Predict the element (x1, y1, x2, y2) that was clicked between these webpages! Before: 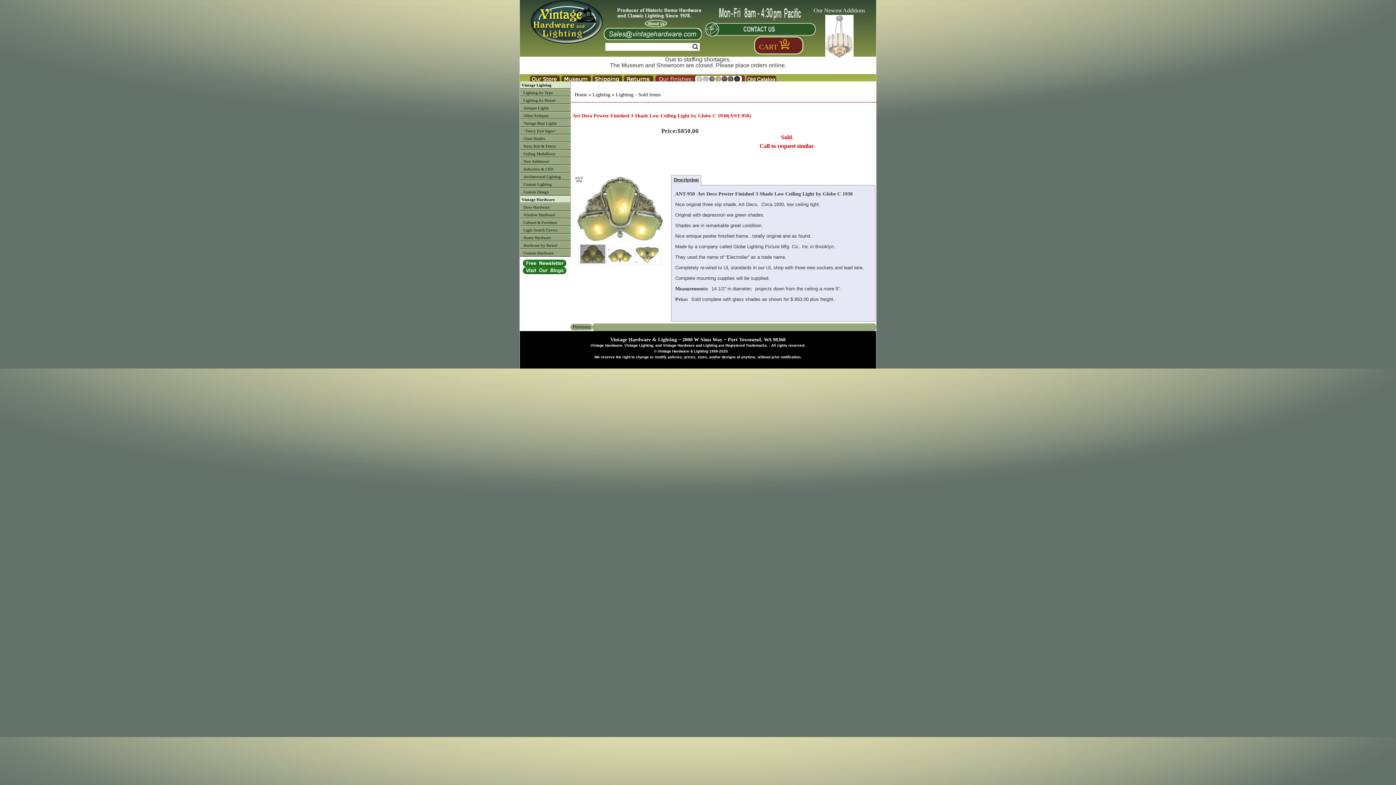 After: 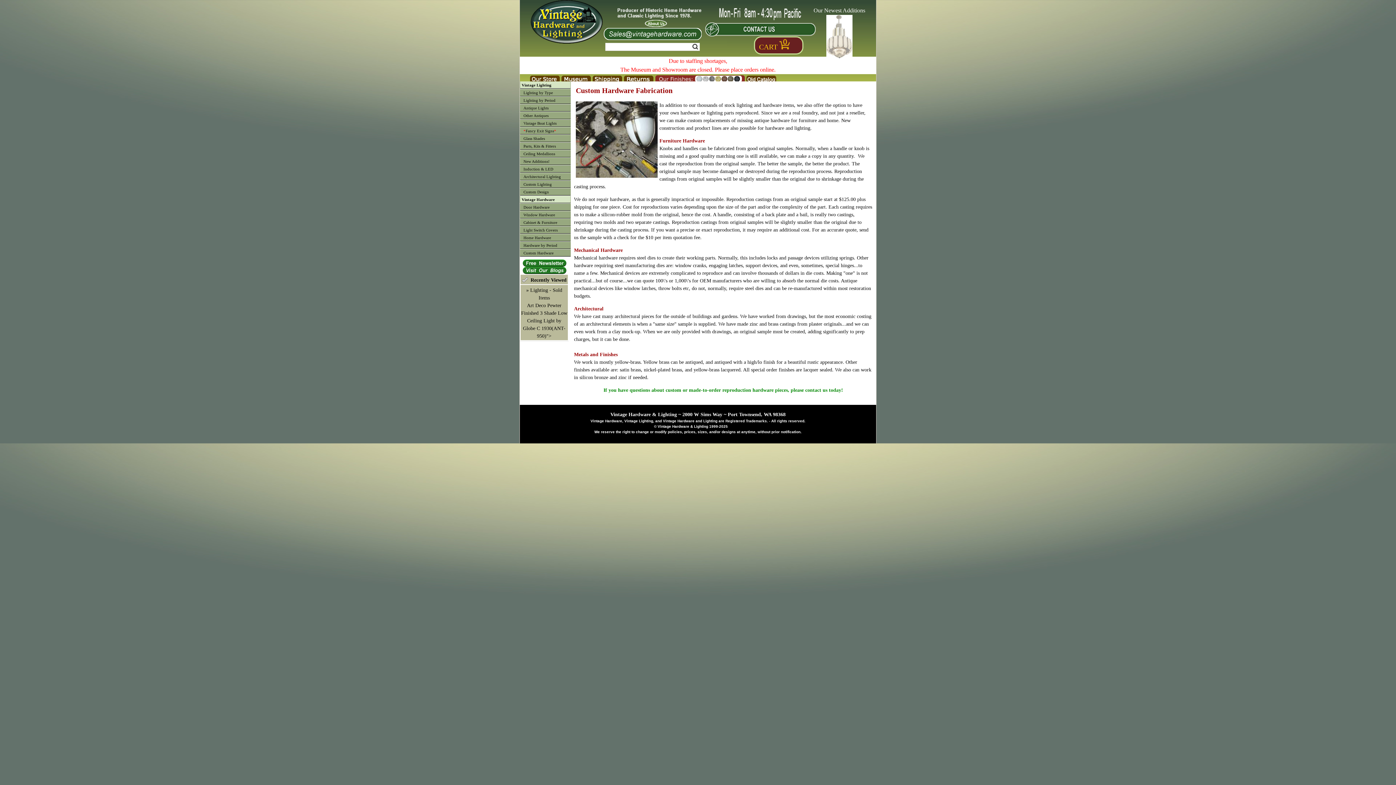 Action: label: Custom Hardware bbox: (520, 249, 570, 256)